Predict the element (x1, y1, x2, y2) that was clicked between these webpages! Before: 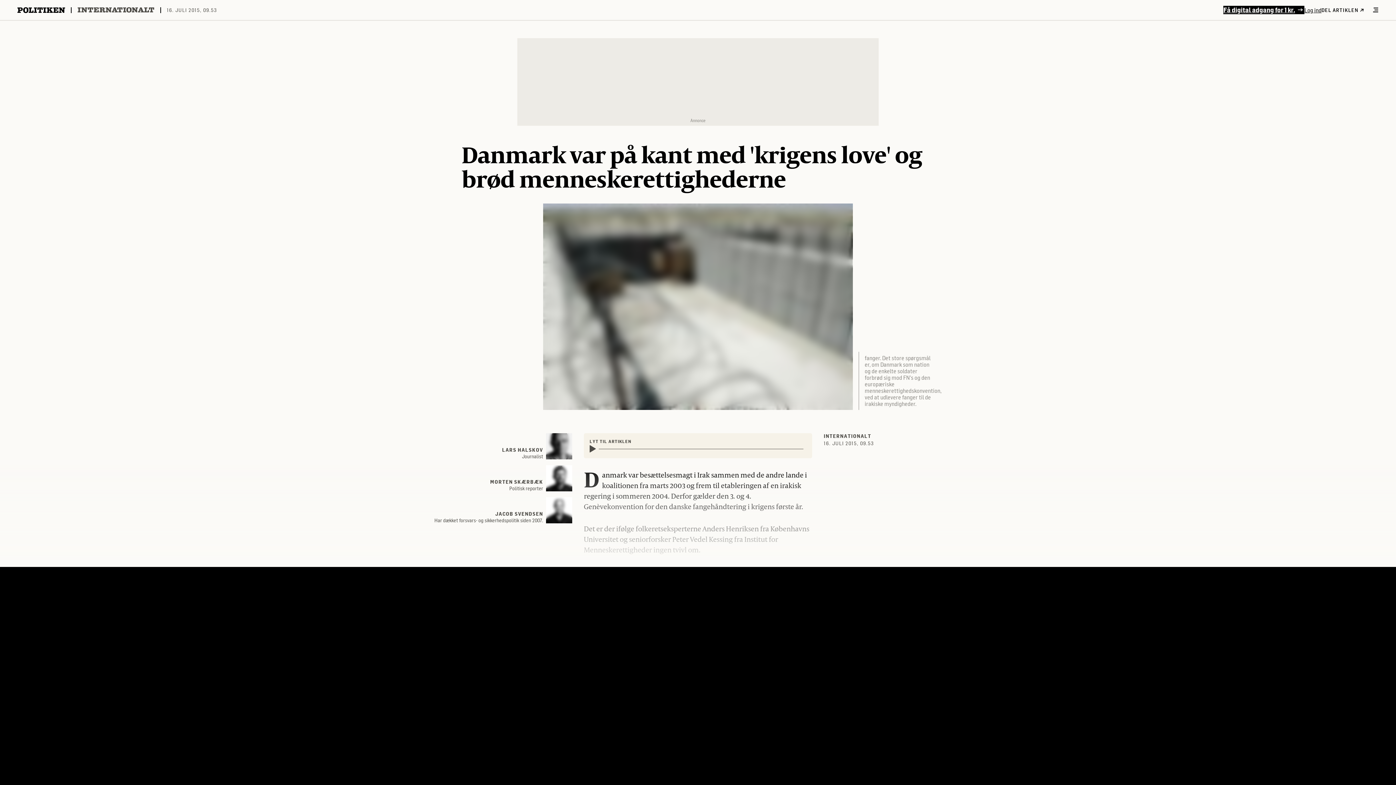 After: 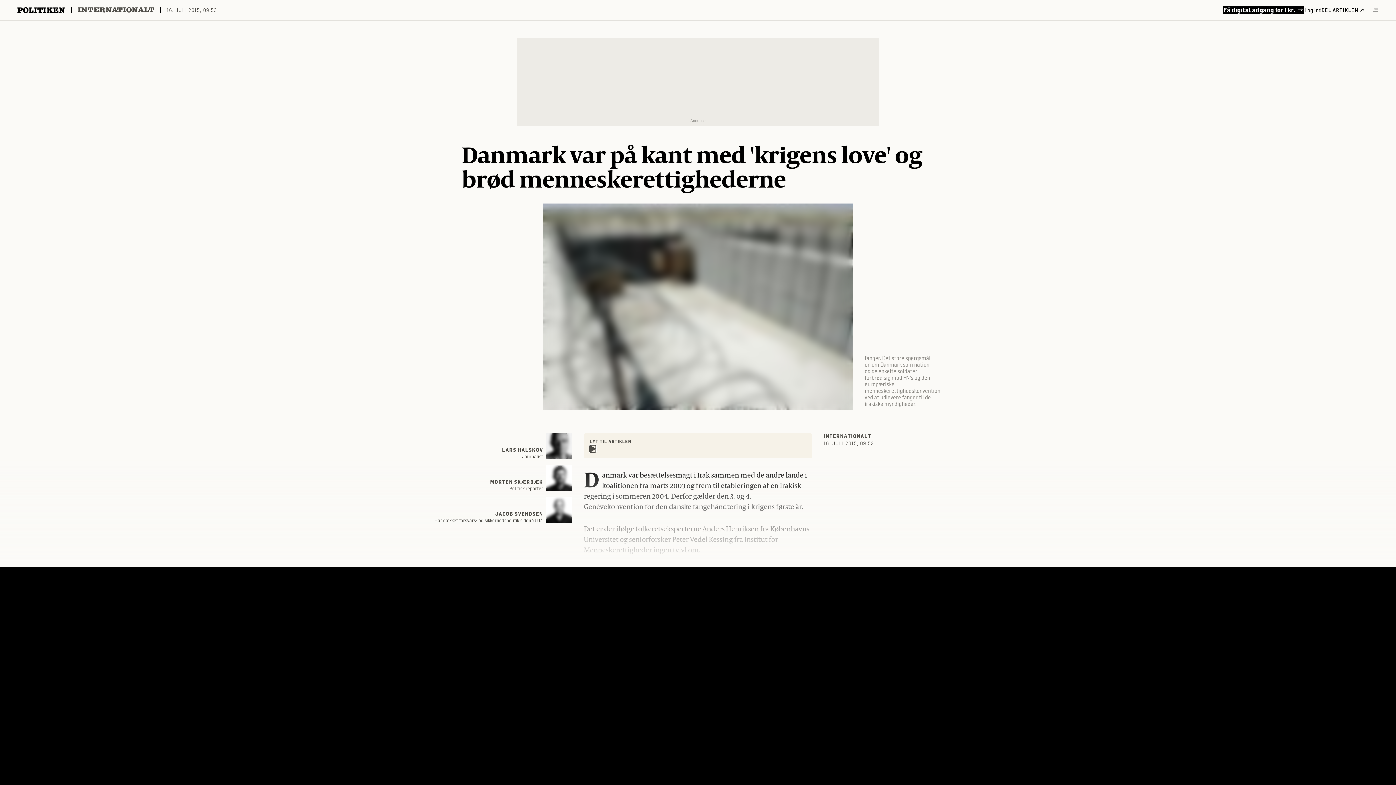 Action: label: Afspil eller pause lyd bbox: (589, 445, 596, 452)